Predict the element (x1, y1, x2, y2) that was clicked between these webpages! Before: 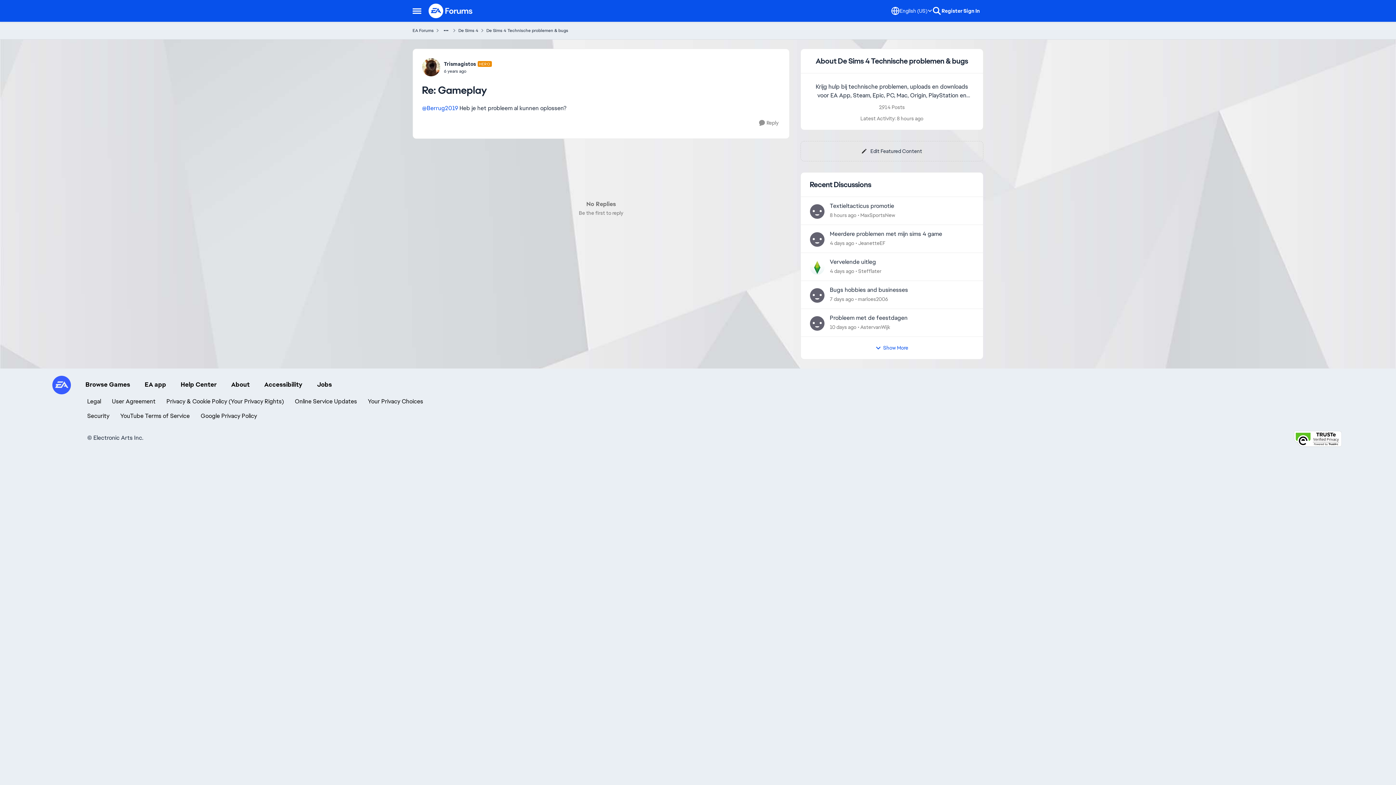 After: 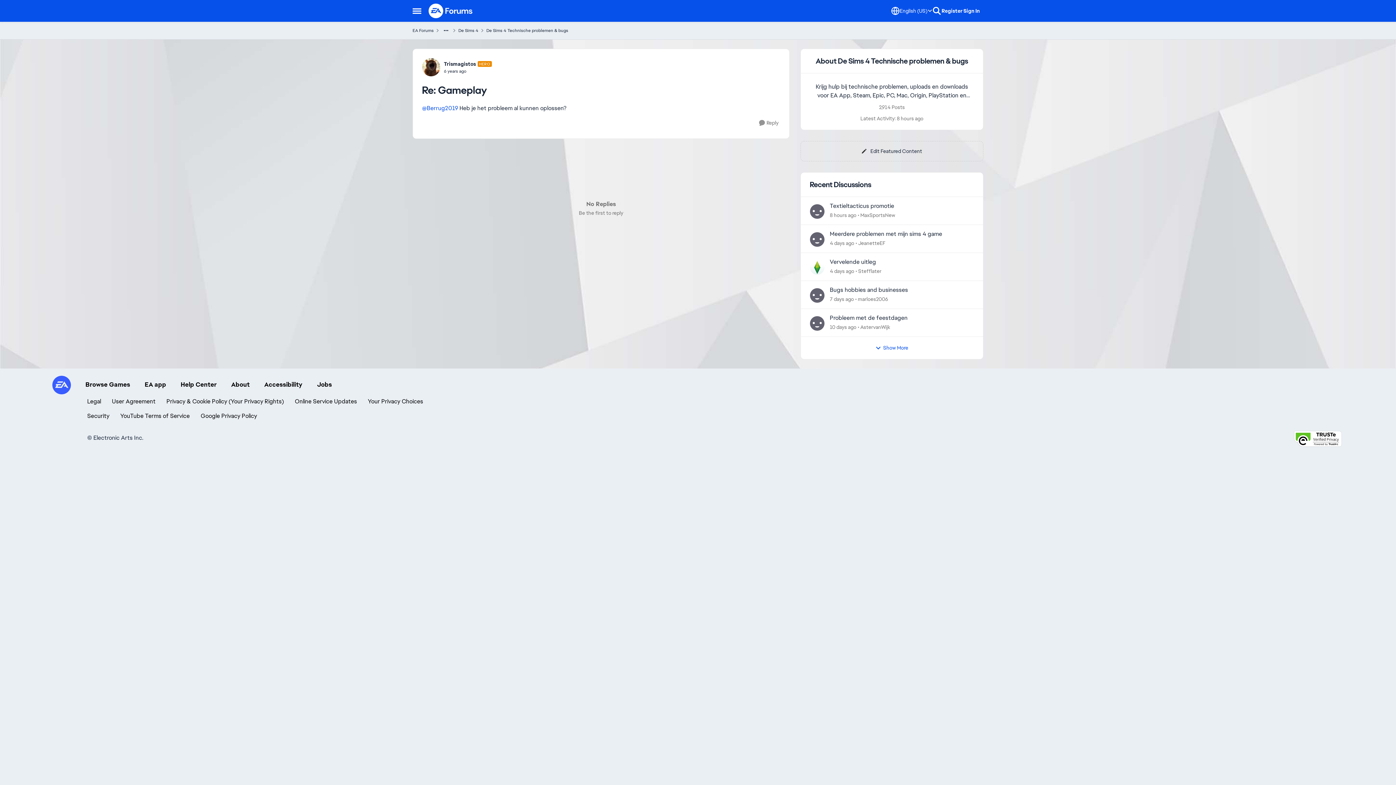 Action: label: EA app bbox: (144, 377, 166, 391)